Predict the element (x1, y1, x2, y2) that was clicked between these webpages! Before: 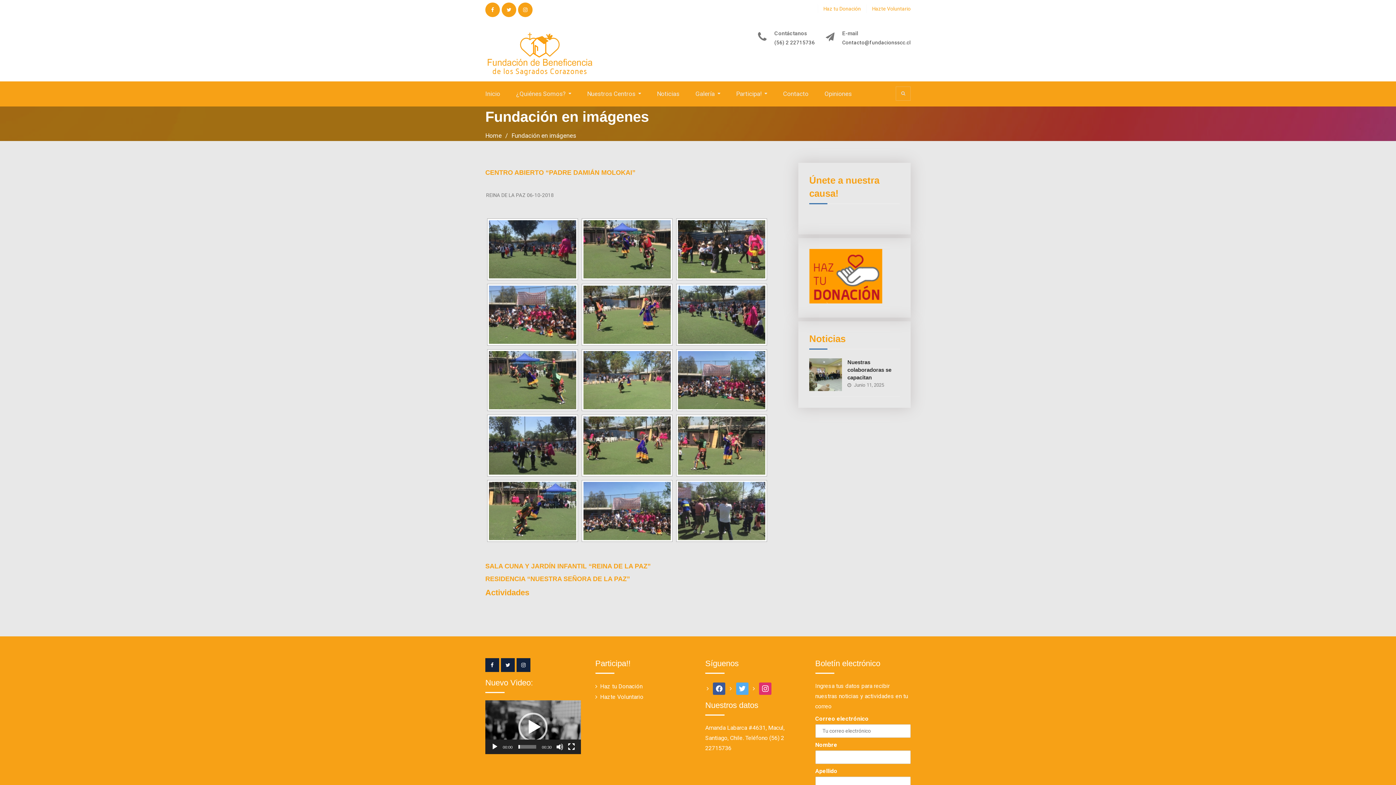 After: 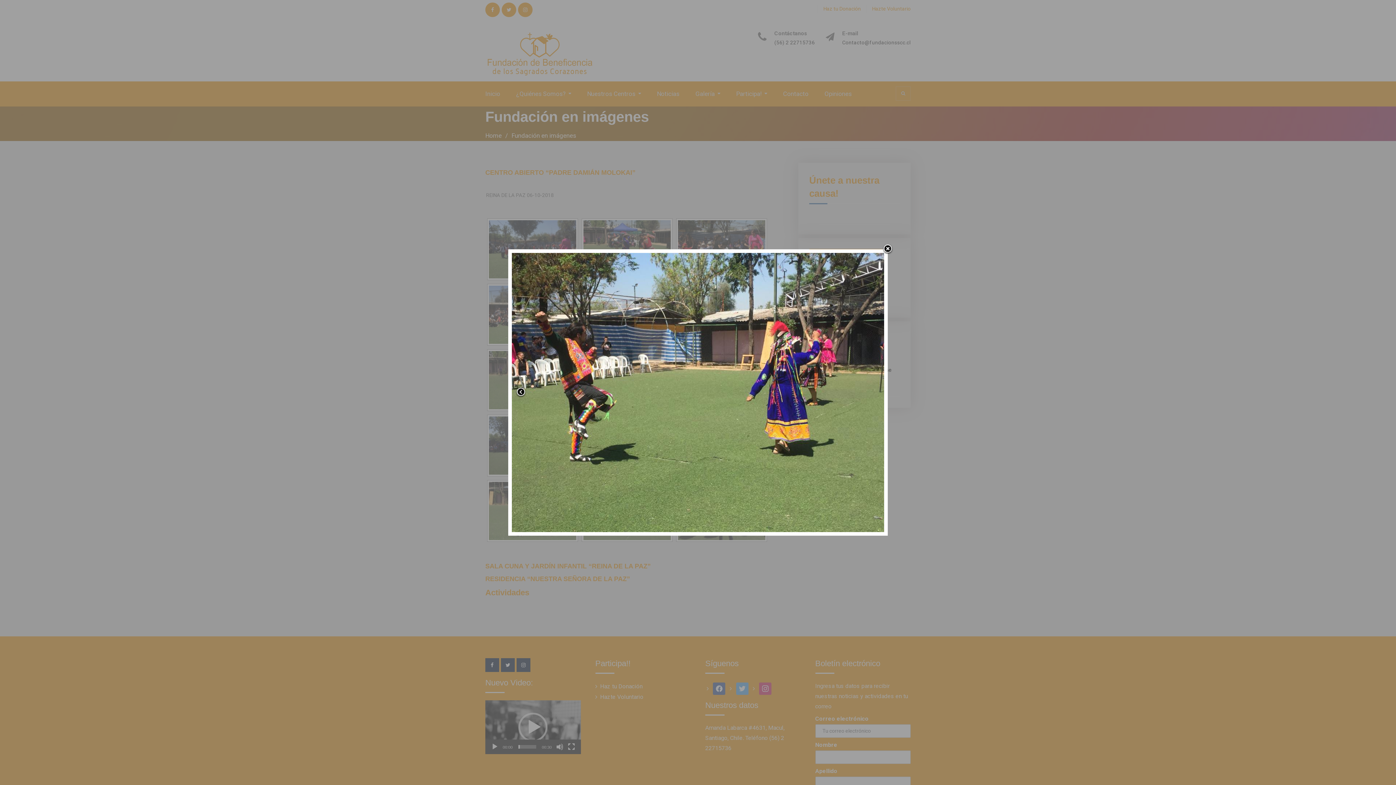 Action: bbox: (583, 285, 670, 344)